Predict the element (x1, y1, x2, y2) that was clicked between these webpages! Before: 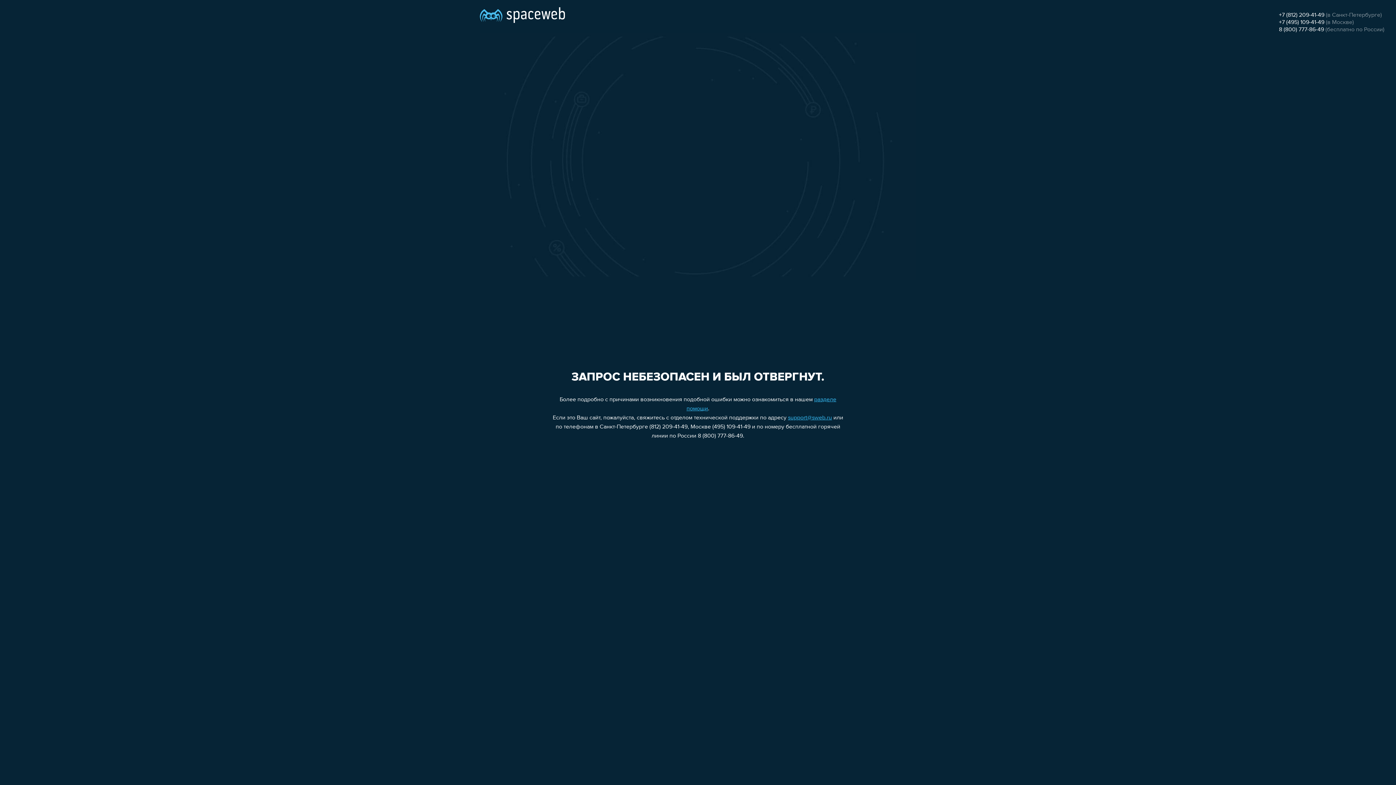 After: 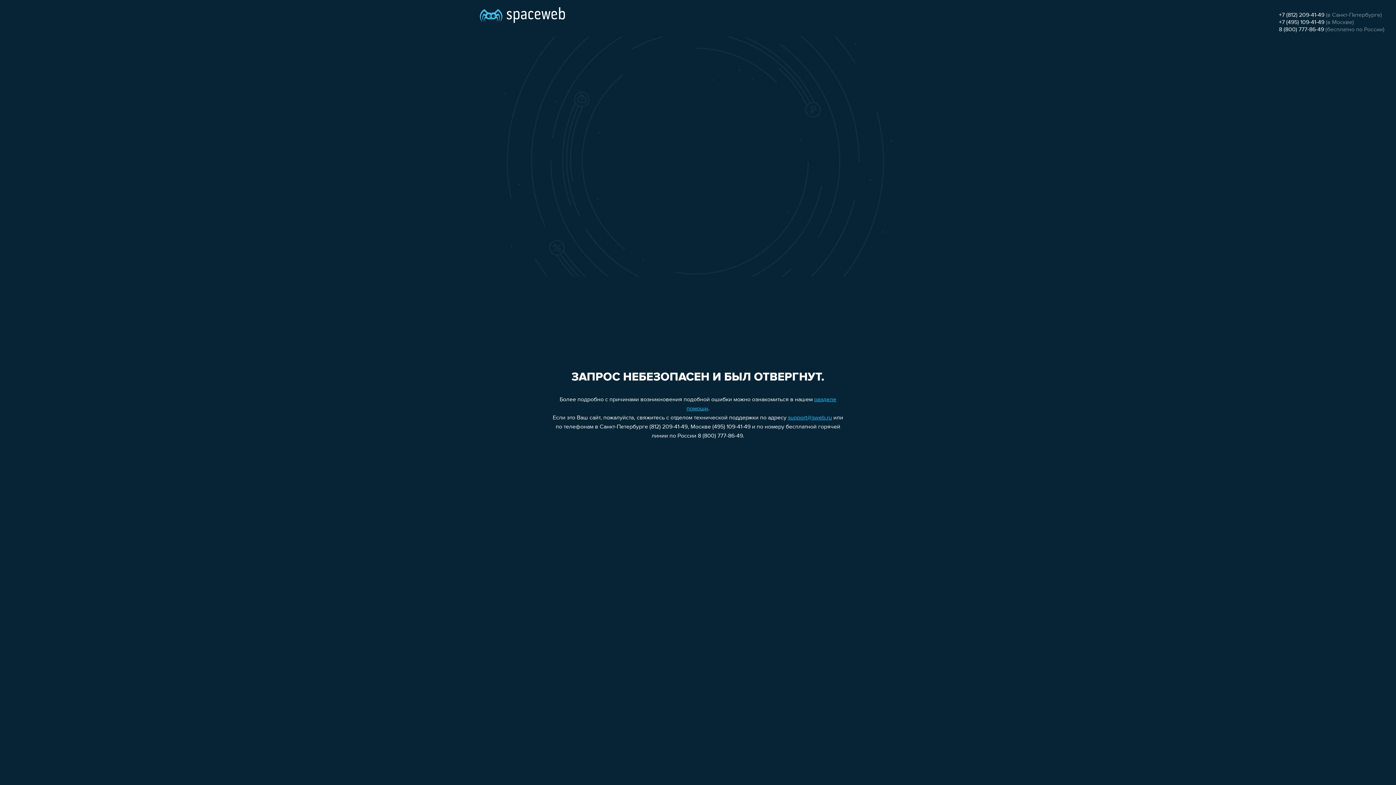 Action: label: +7 (812) 209-41-49 bbox: (1279, 12, 1324, 18)